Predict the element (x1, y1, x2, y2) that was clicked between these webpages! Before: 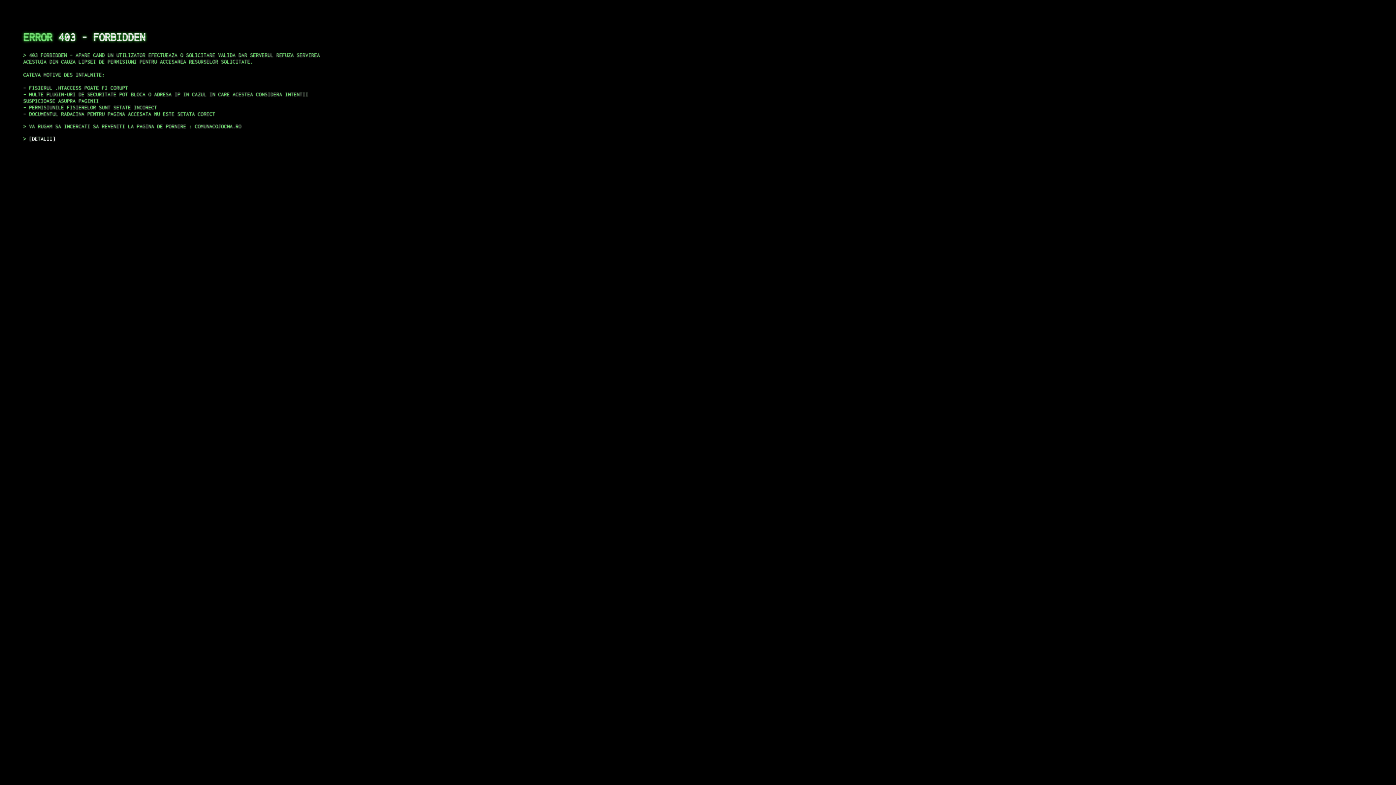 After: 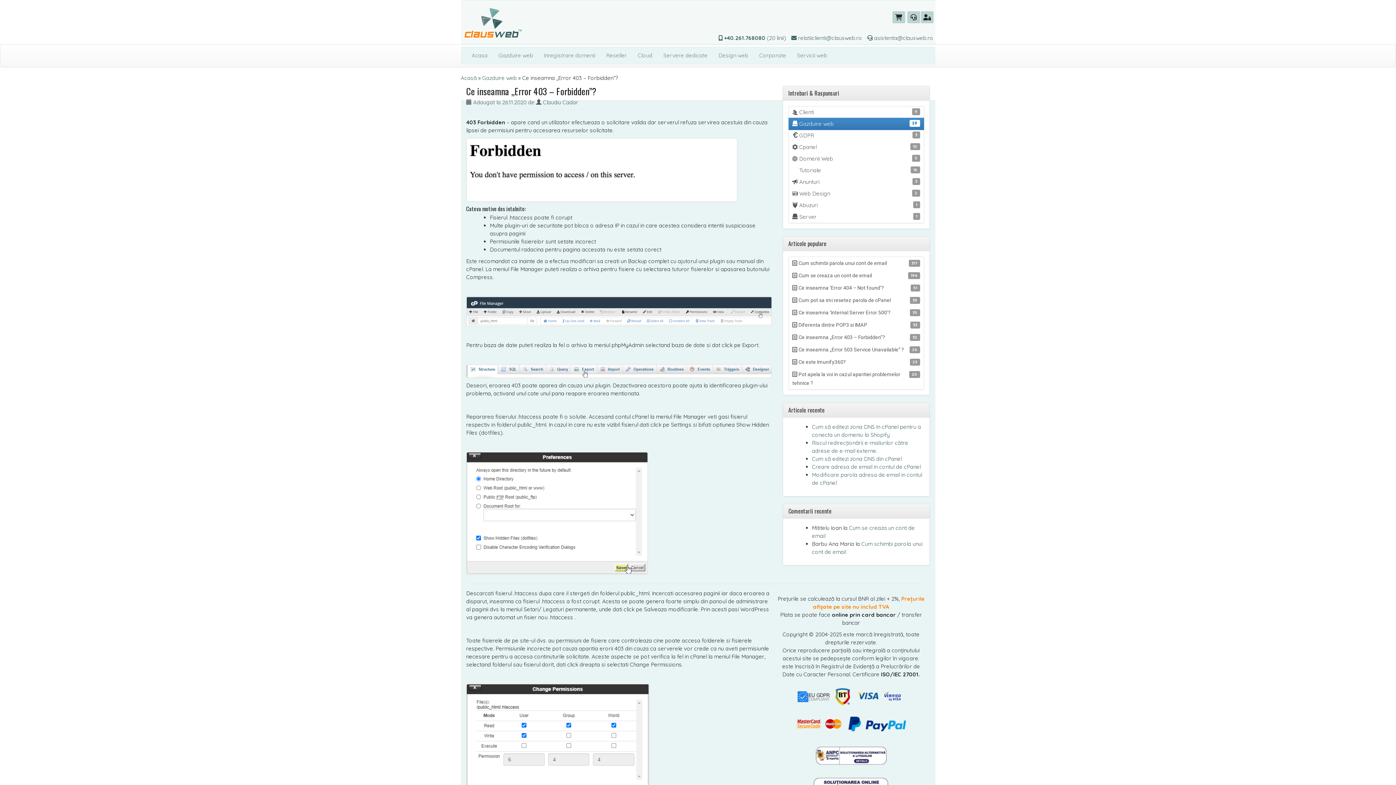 Action: bbox: (29, 135, 55, 141) label: DETALII